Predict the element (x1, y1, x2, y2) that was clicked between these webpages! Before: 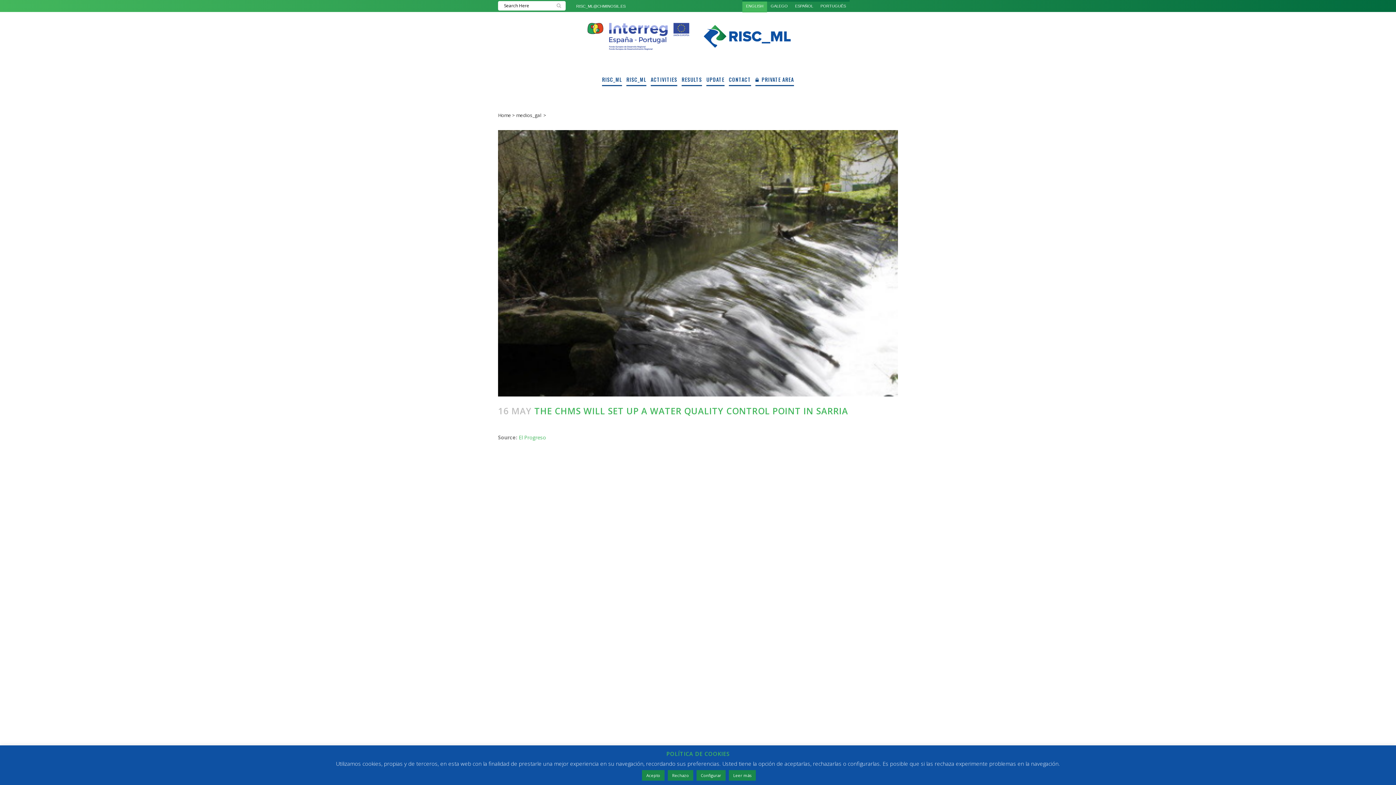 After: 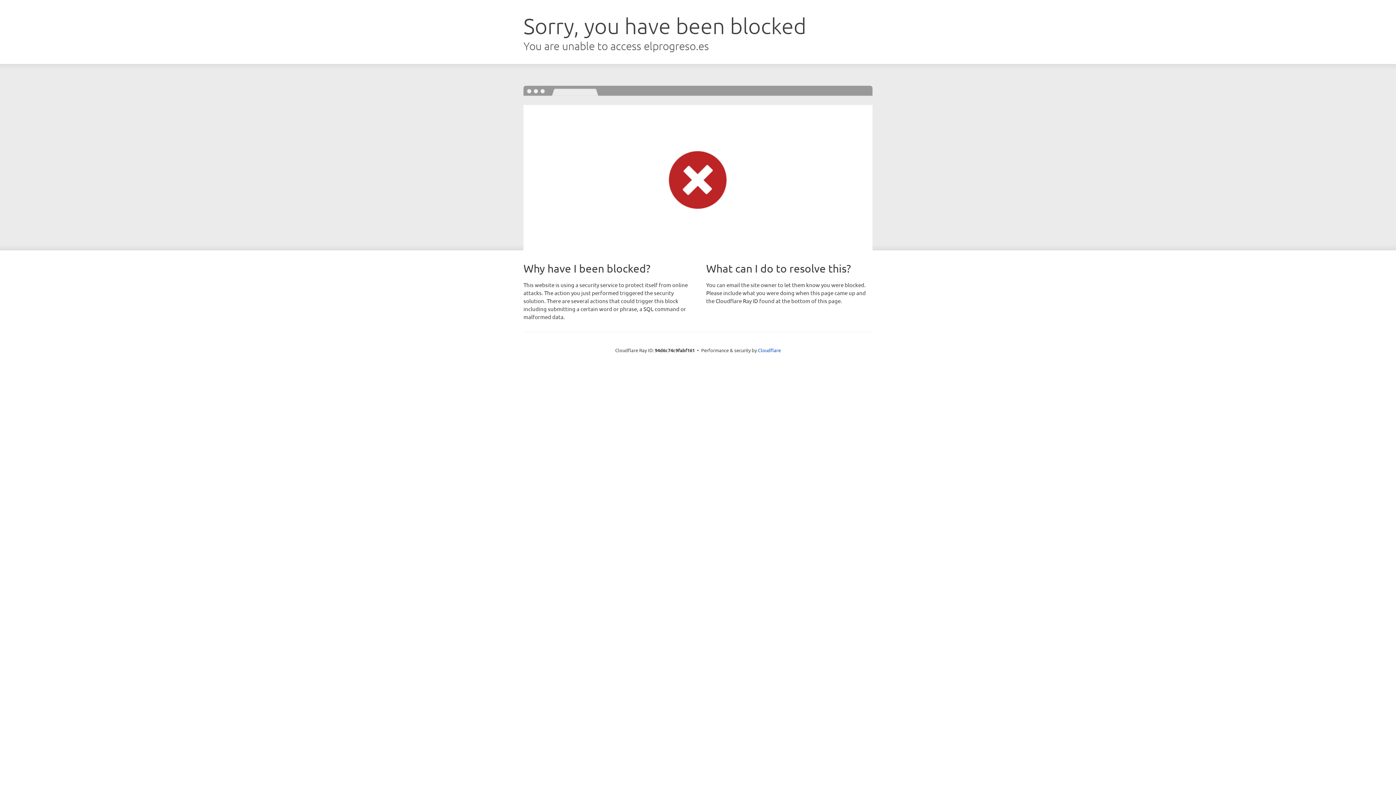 Action: label: El Progreso bbox: (518, 434, 546, 441)